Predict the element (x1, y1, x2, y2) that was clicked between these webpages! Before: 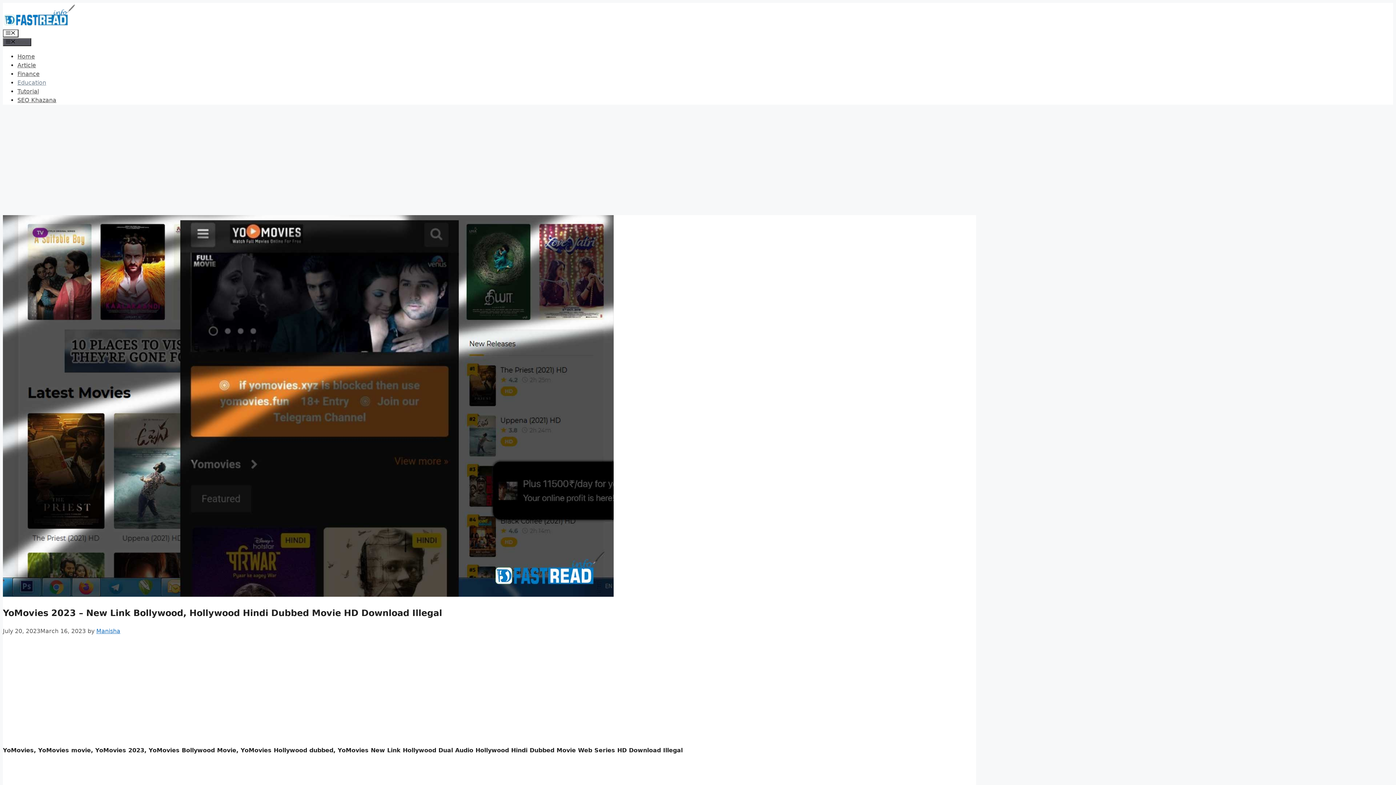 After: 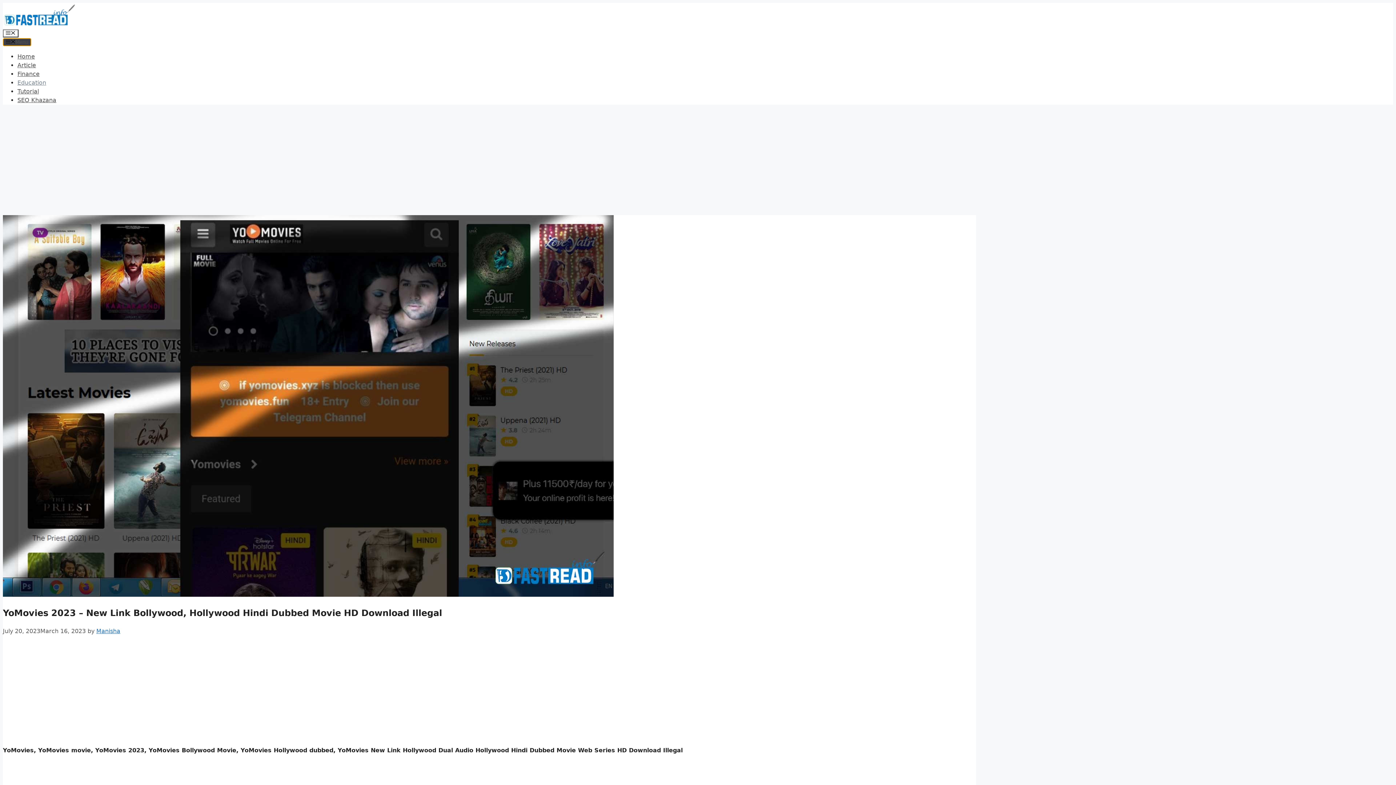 Action: label: Menu bbox: (2, 38, 31, 46)